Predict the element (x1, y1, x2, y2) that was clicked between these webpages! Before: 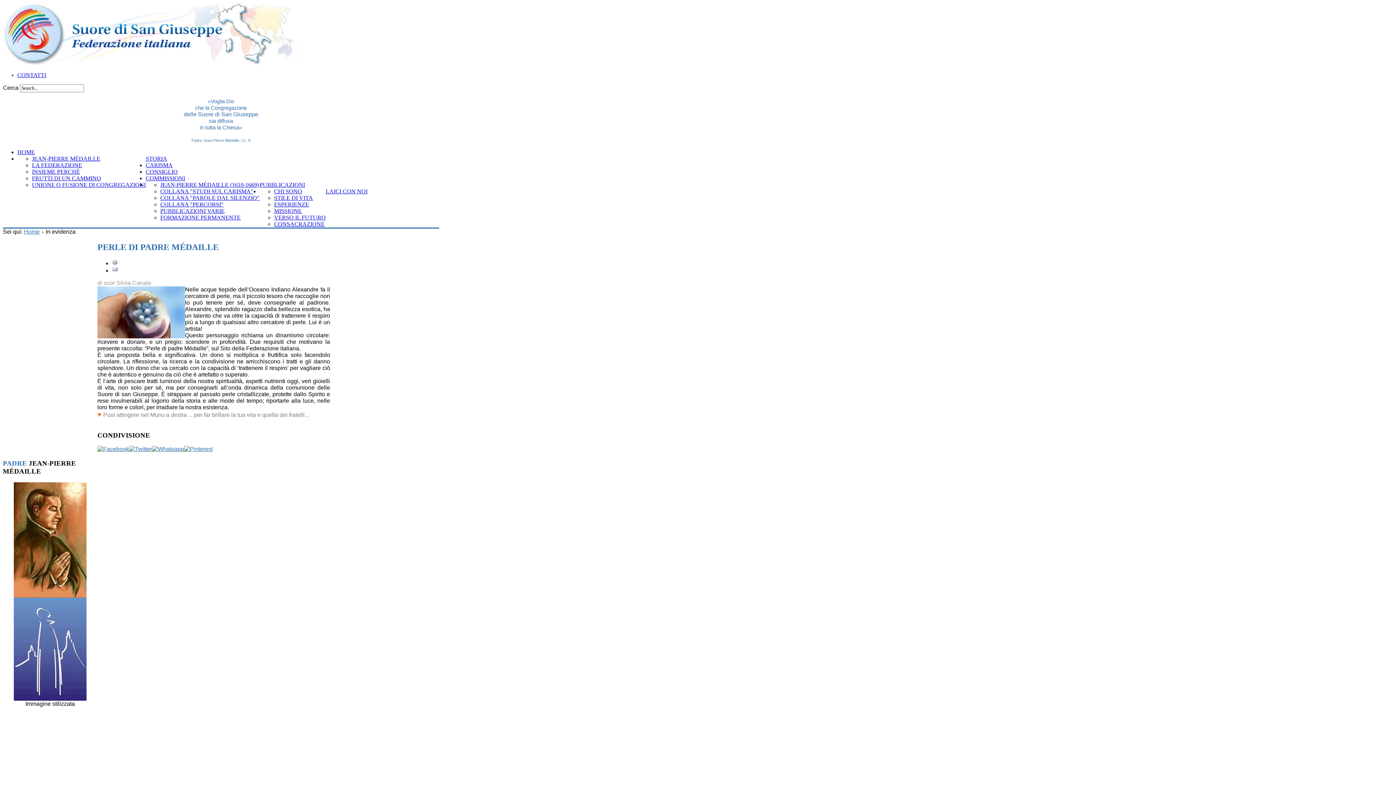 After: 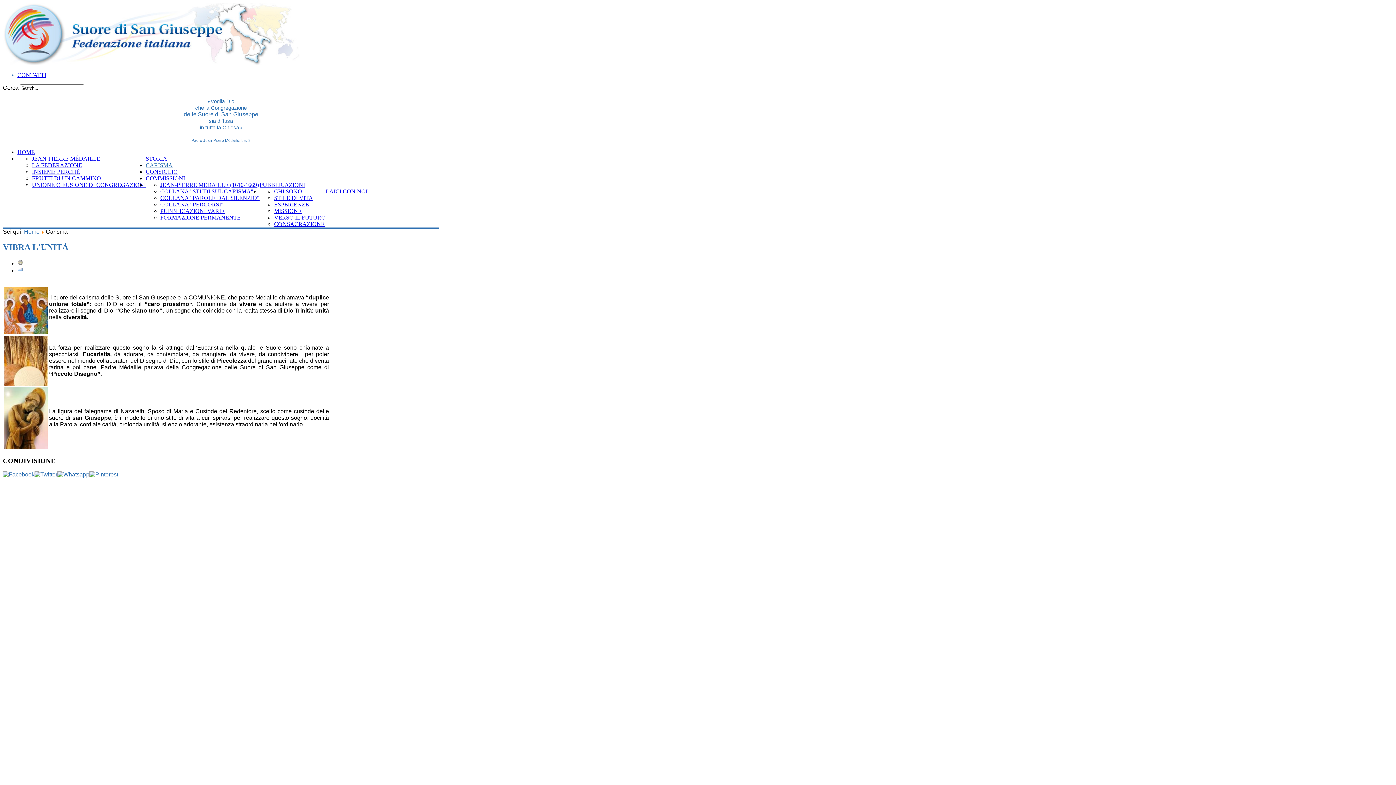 Action: bbox: (145, 162, 172, 168) label: CARISMA